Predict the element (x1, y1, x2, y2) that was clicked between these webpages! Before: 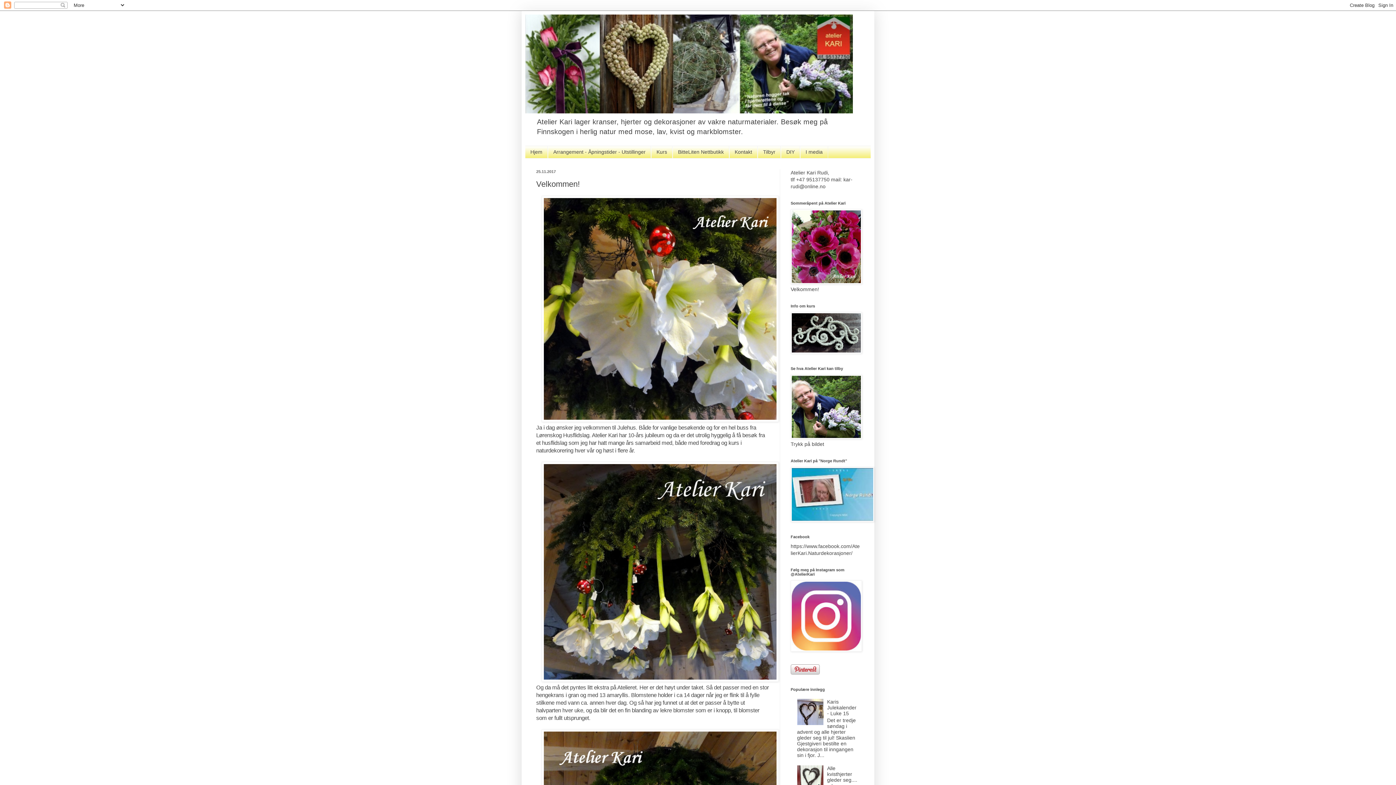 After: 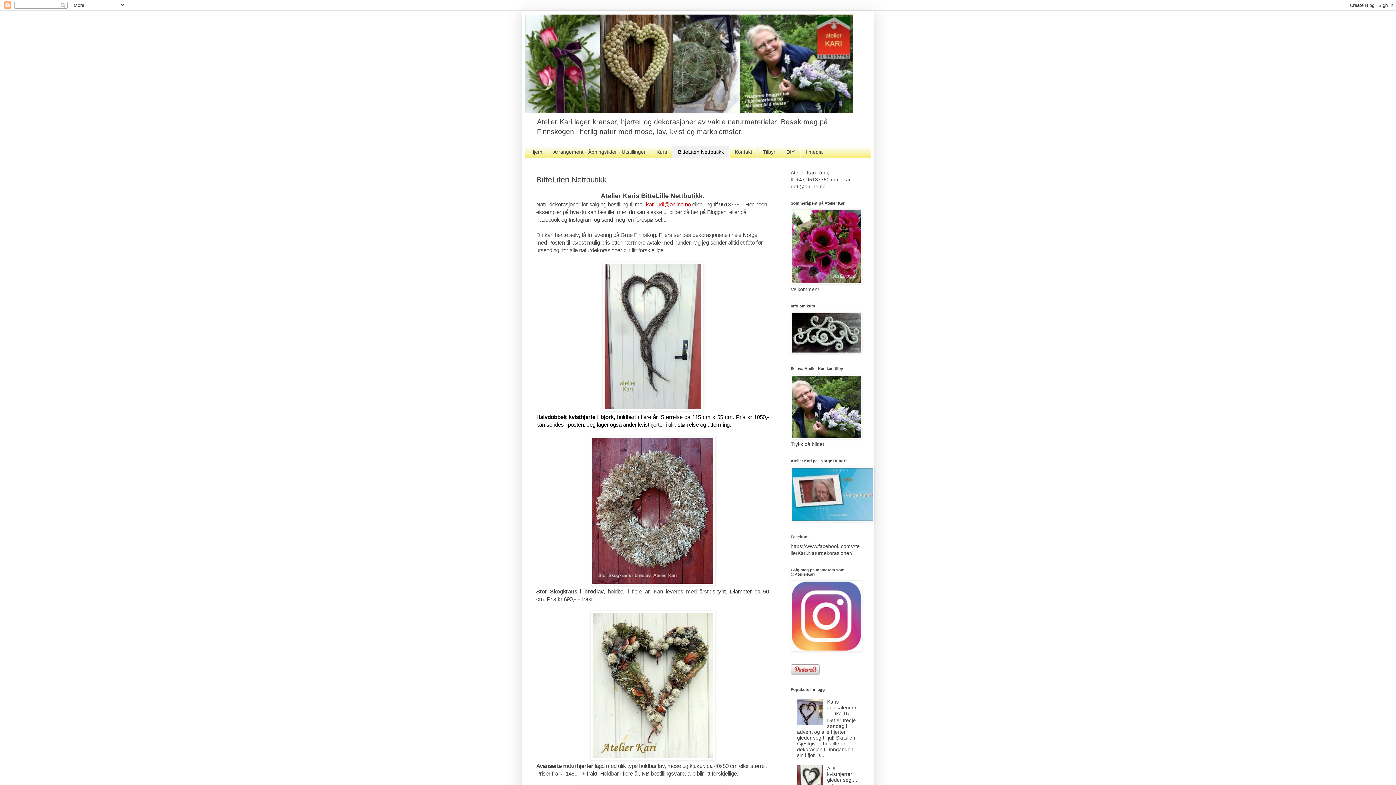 Action: bbox: (672, 146, 729, 158) label: BitteLiten Nettbutikk